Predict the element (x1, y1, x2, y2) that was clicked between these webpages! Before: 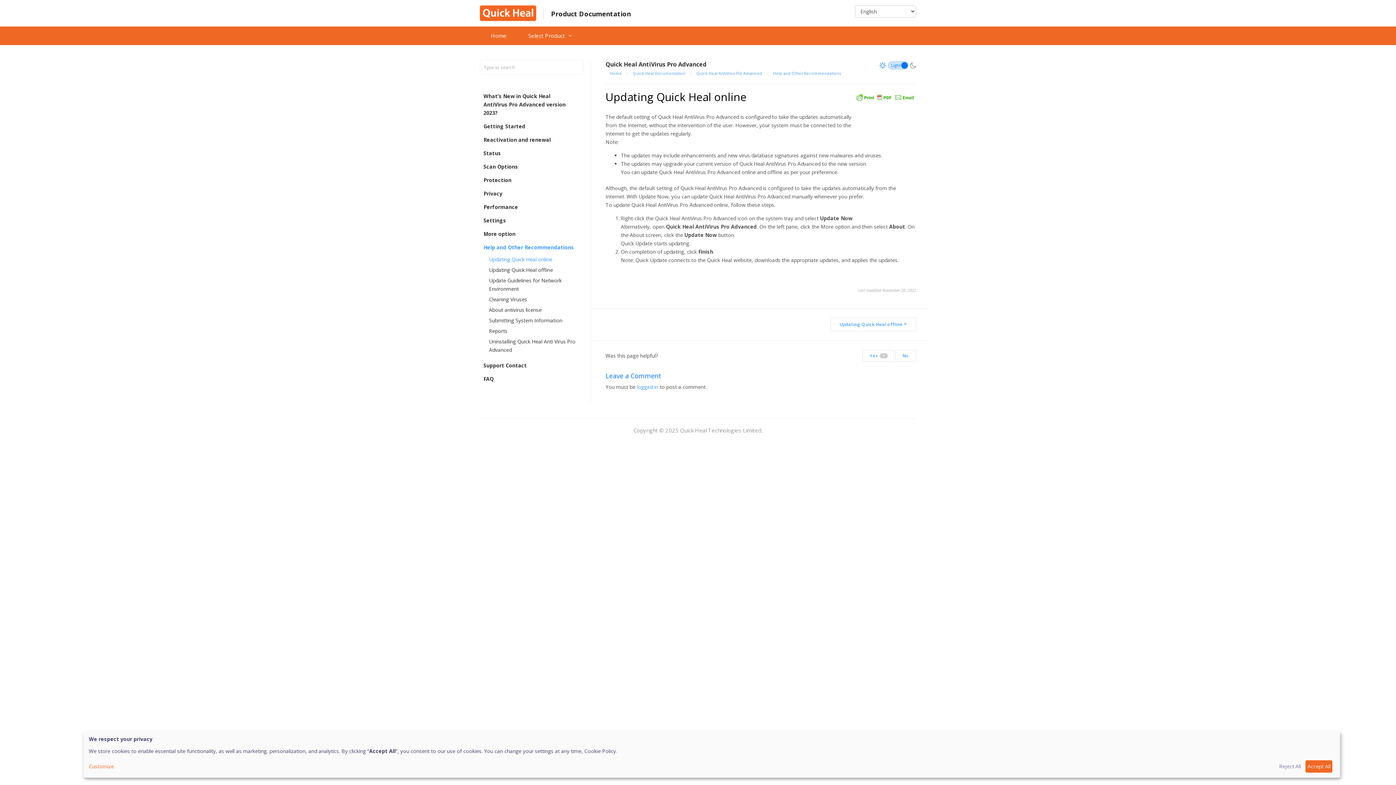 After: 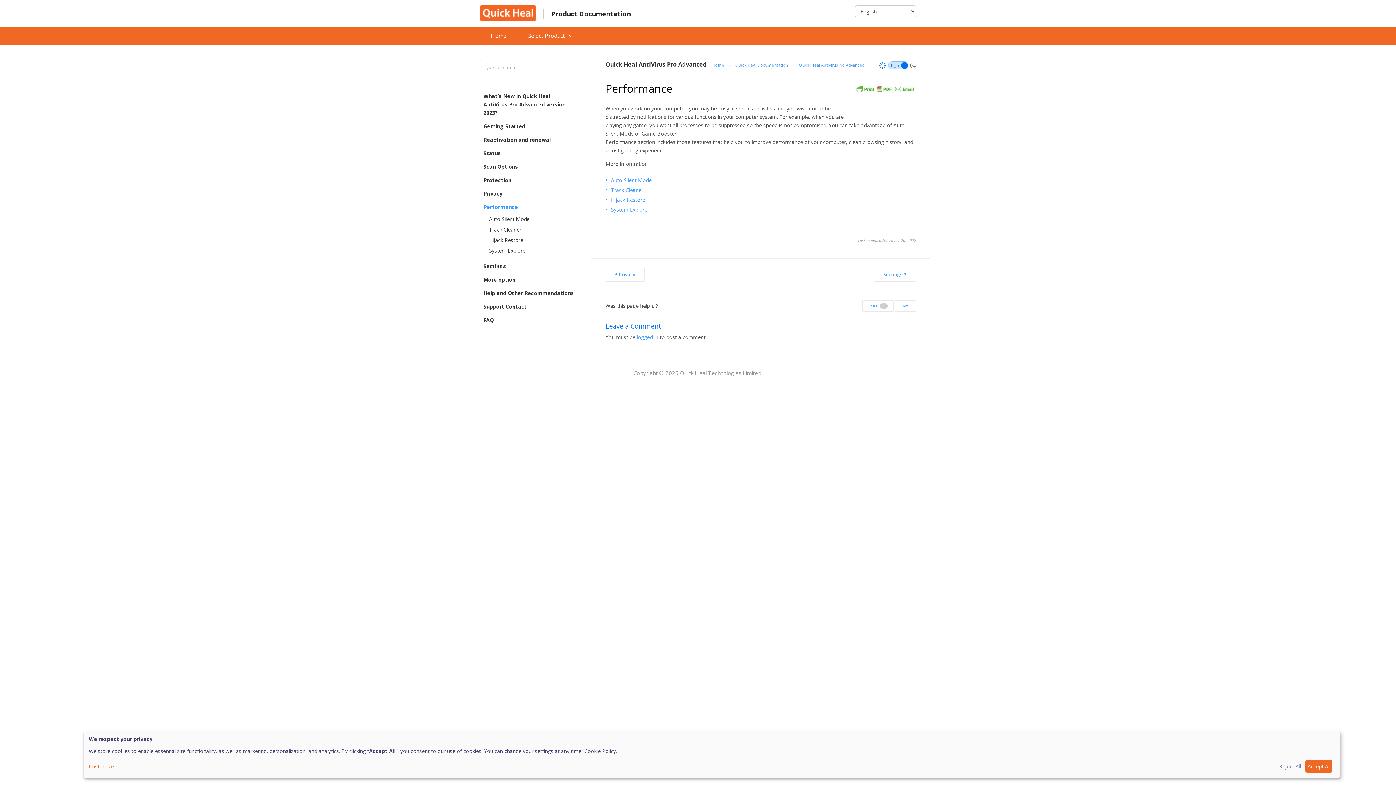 Action: label: Performance bbox: (483, 200, 583, 213)